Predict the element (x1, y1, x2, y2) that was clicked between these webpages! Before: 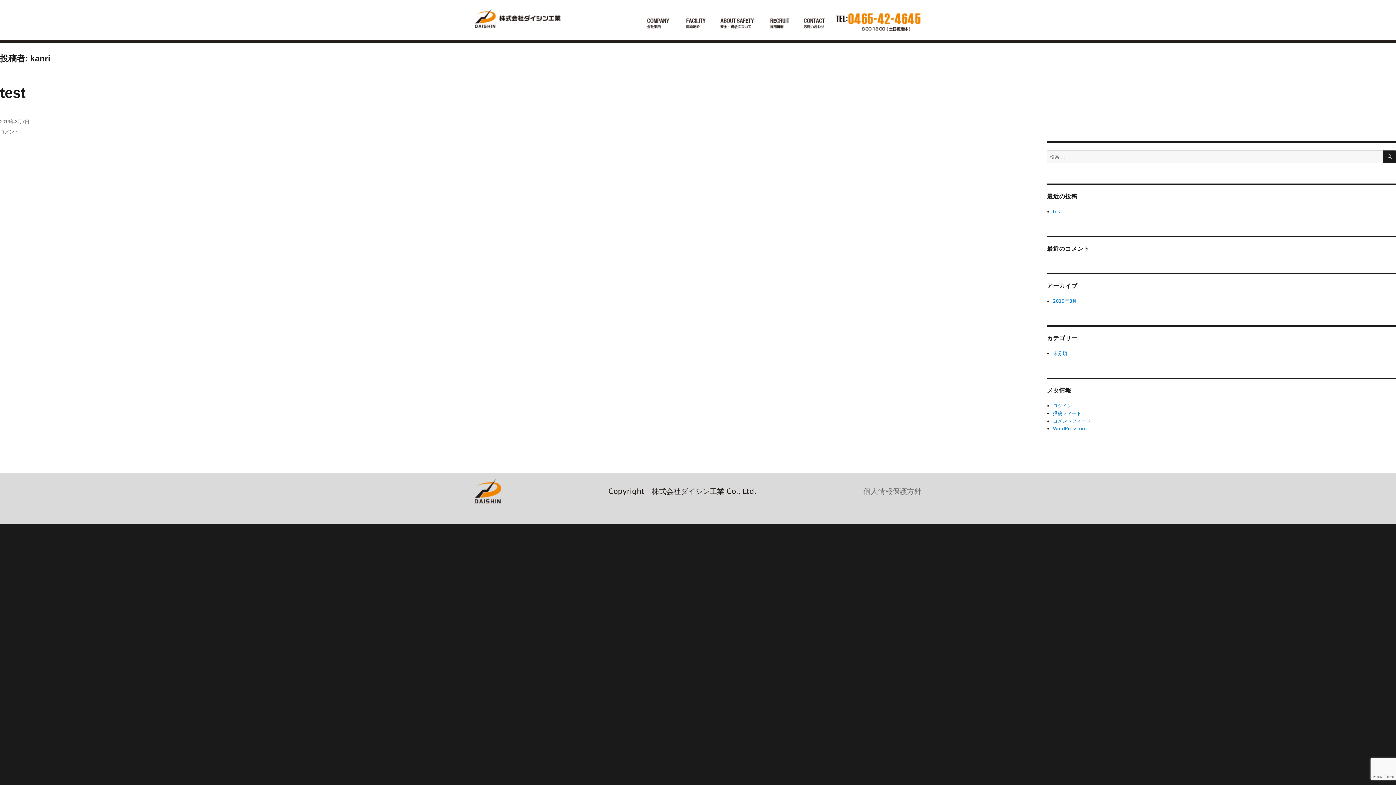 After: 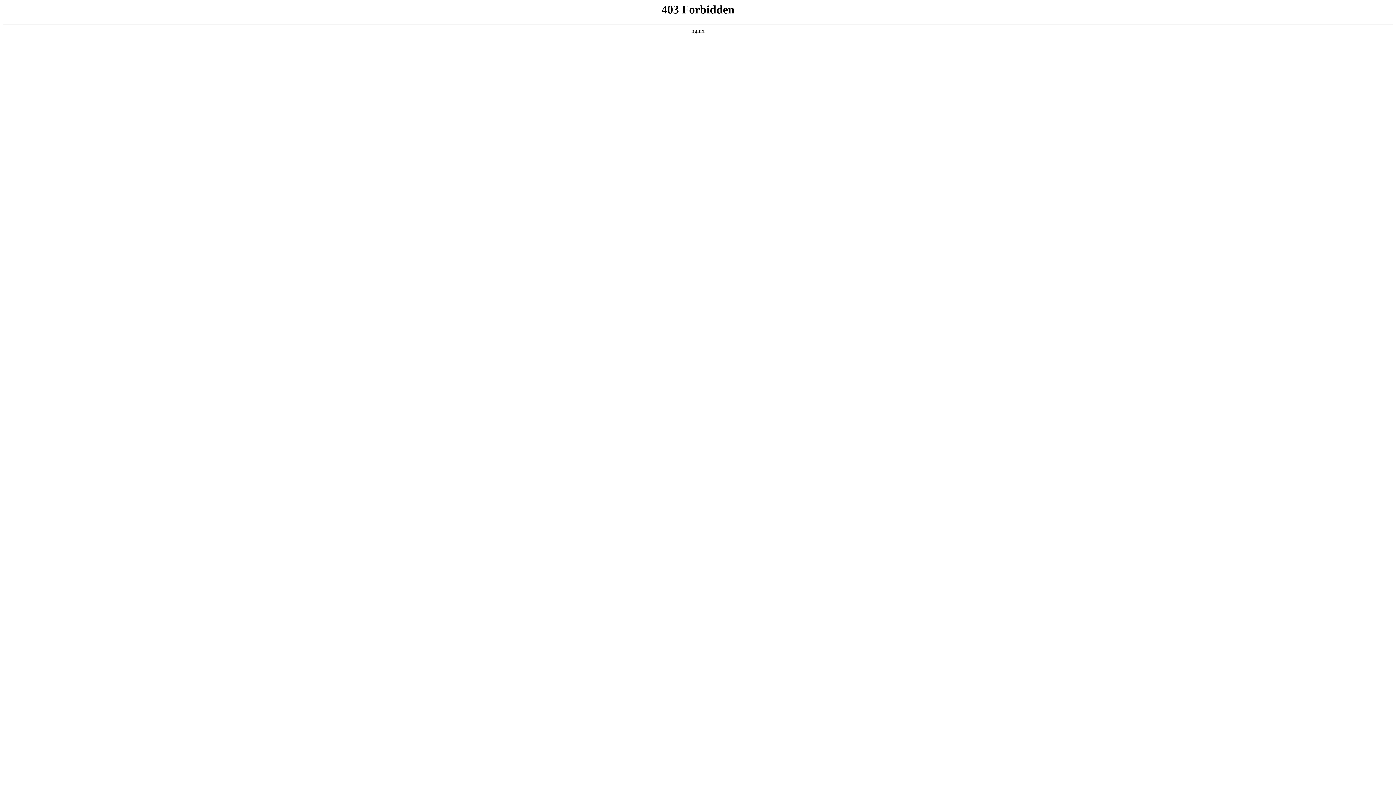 Action: label: WordPress.org bbox: (1053, 426, 1087, 431)